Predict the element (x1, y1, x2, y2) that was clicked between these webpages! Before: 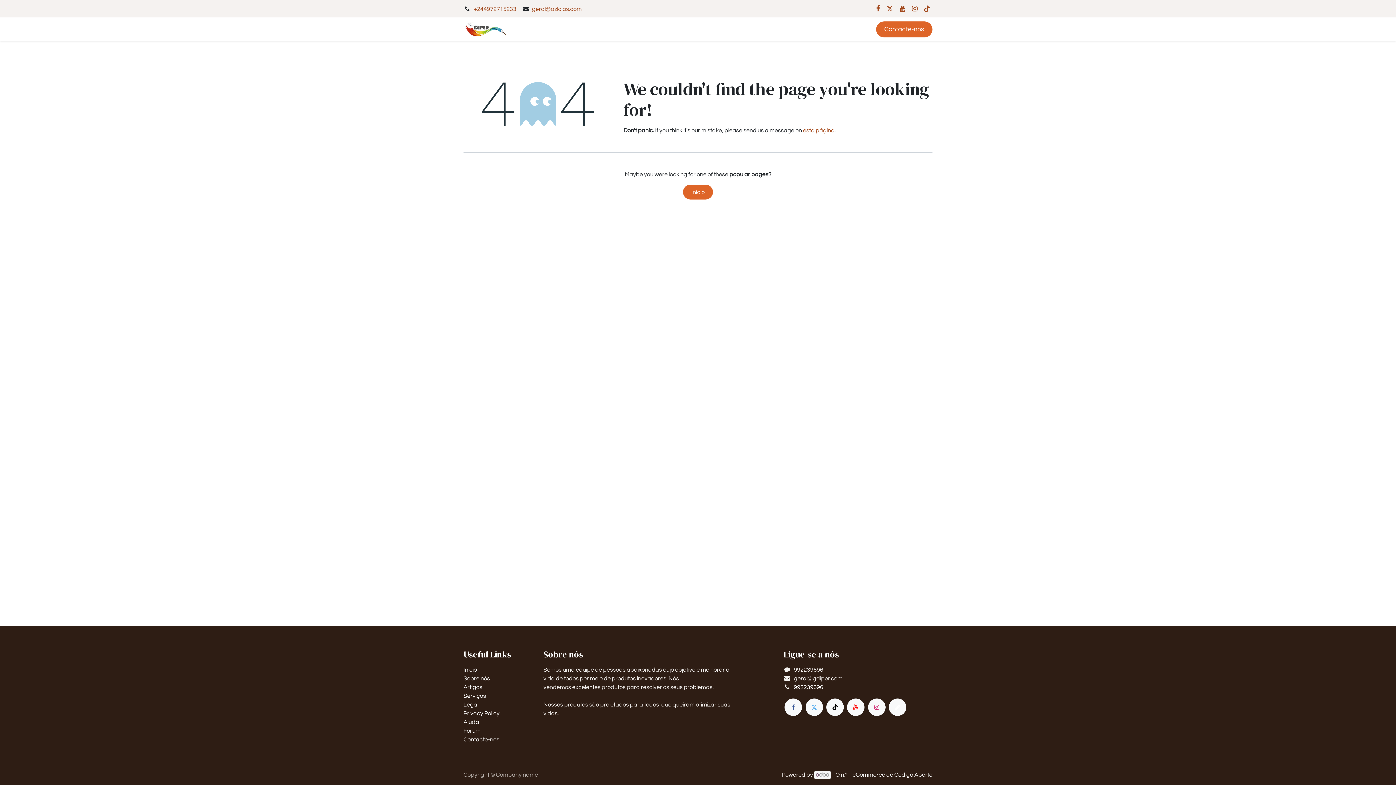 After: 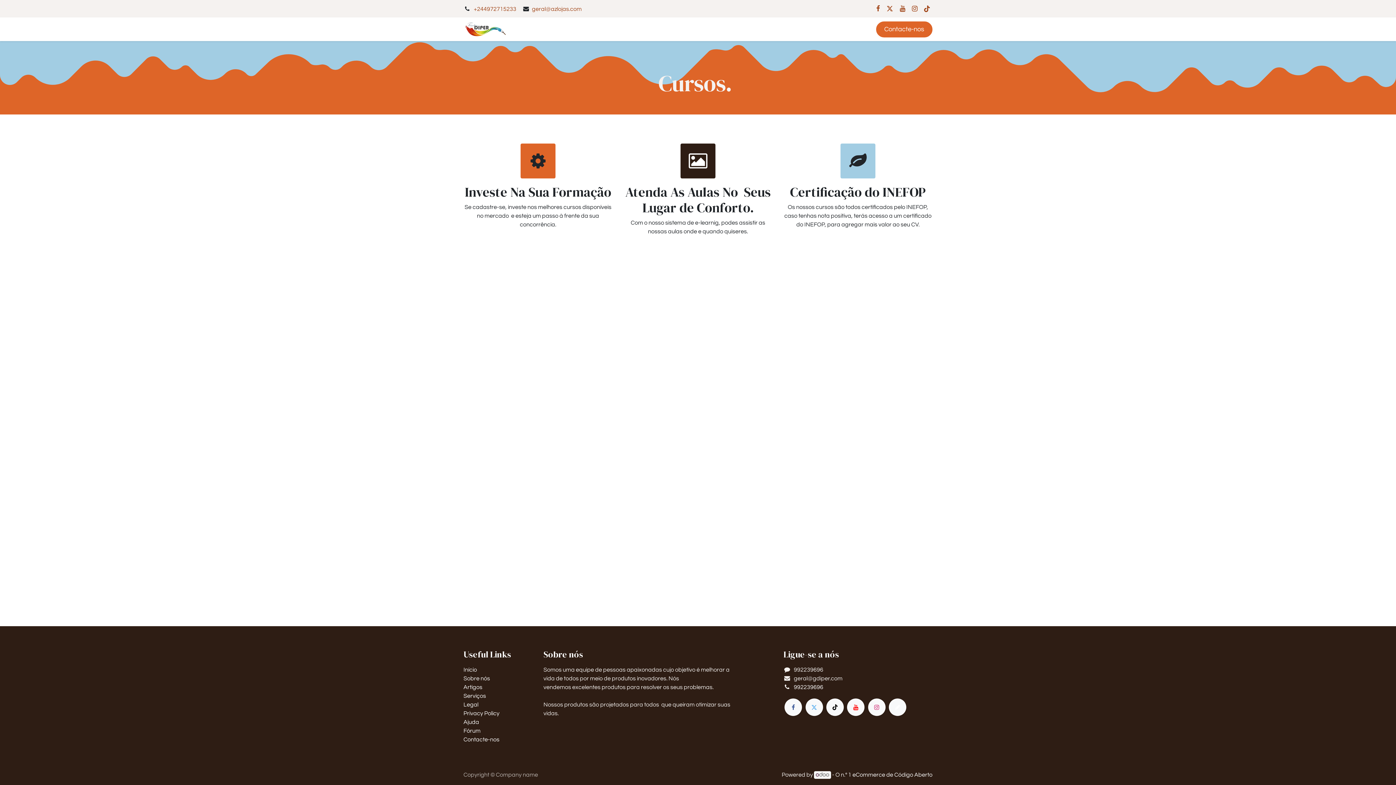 Action: bbox: (546, 21, 580, 37) label: Cursos